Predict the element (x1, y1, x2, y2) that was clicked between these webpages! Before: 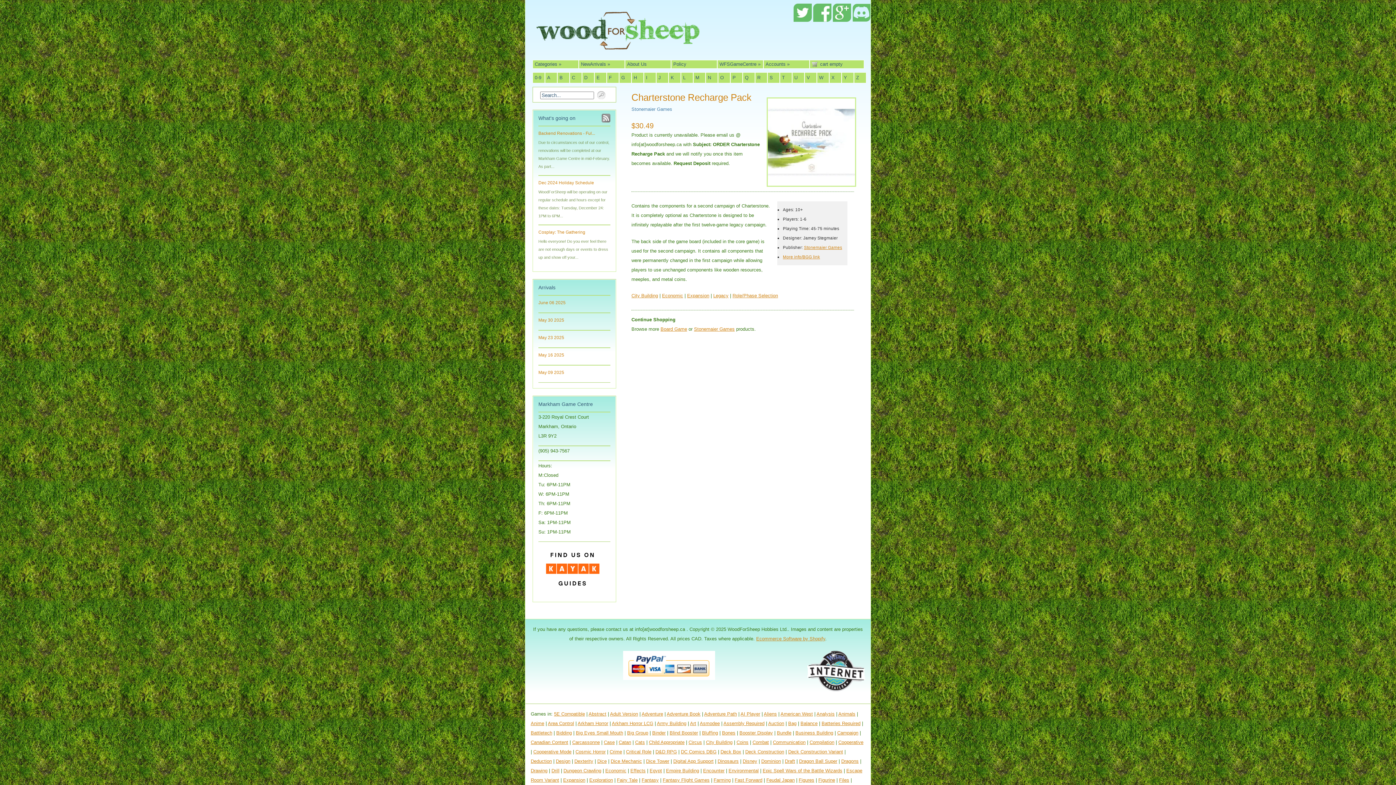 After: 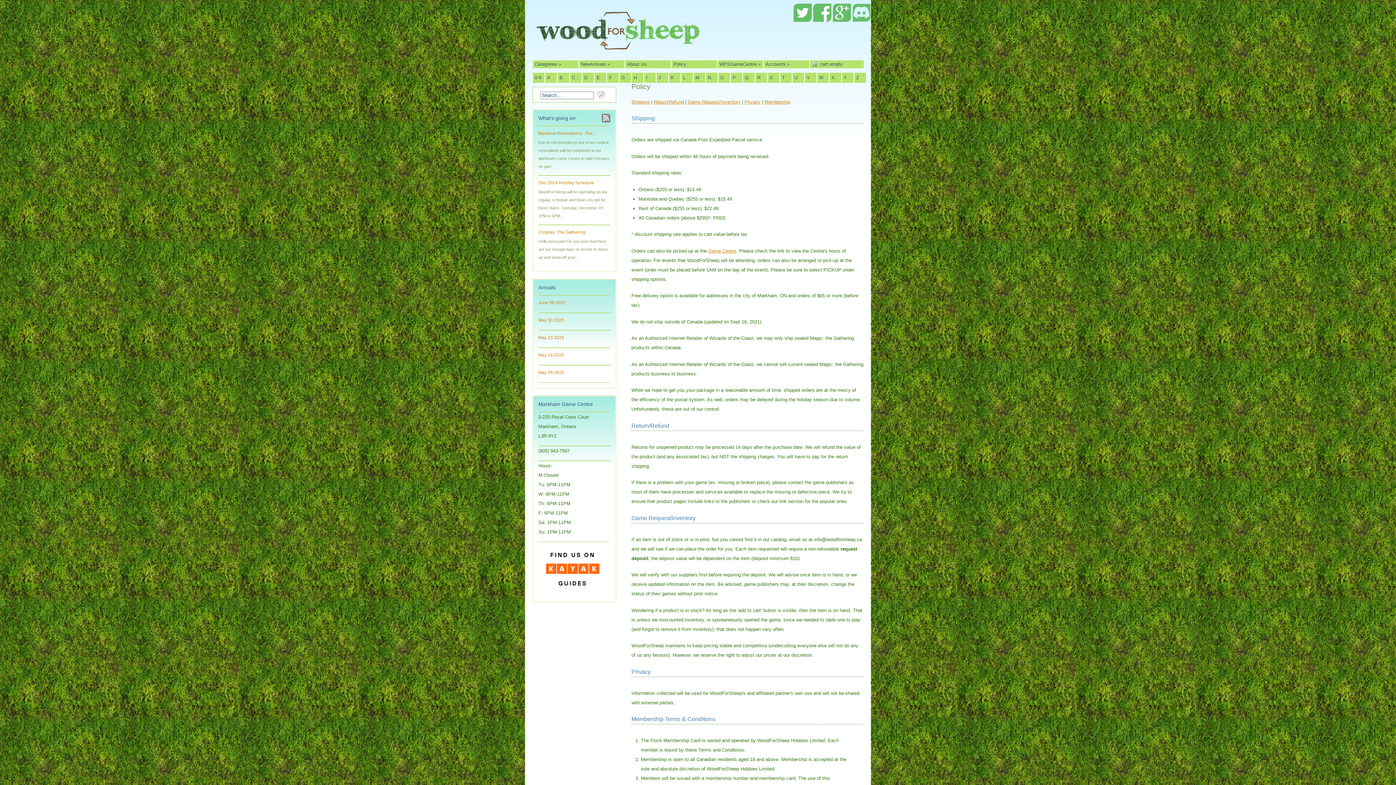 Action: bbox: (673, 60, 715, 68) label: Policy